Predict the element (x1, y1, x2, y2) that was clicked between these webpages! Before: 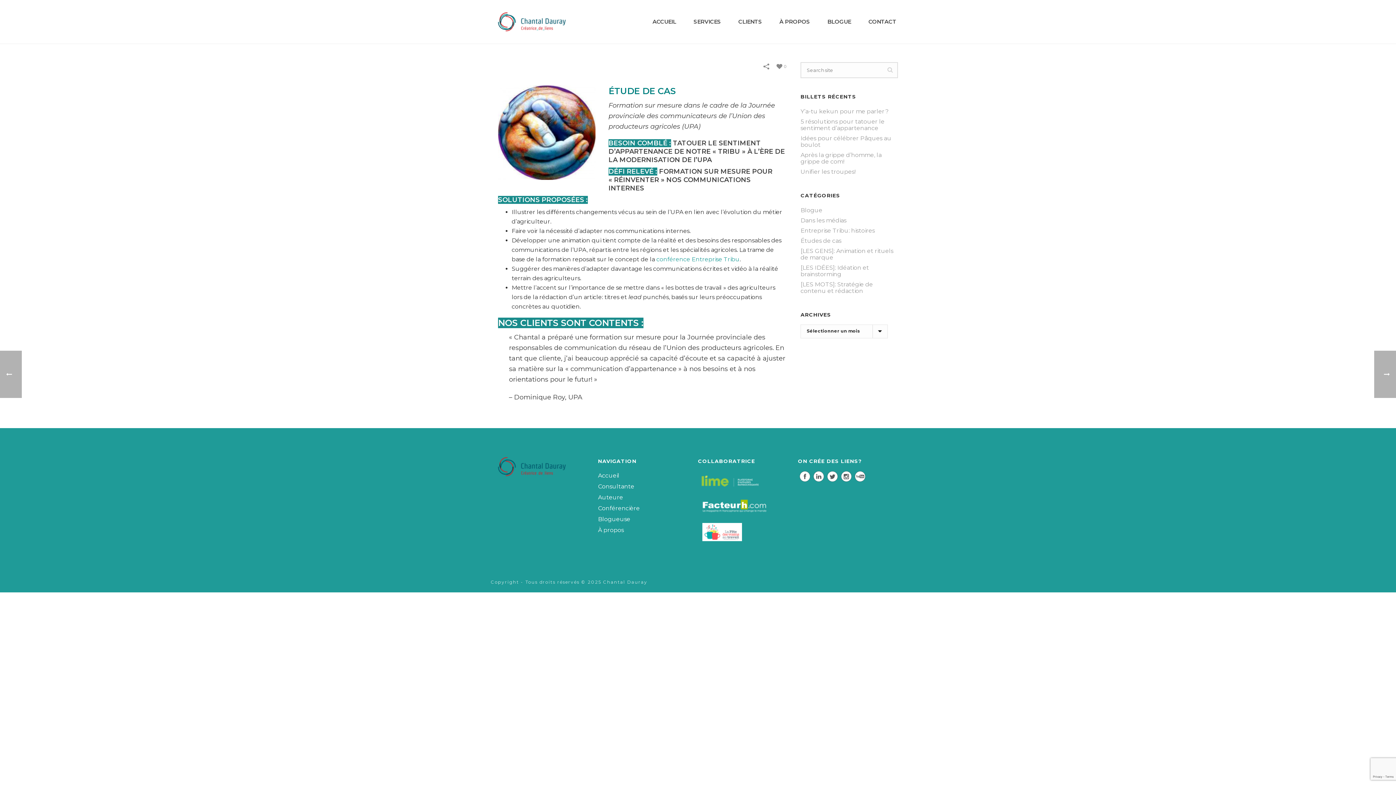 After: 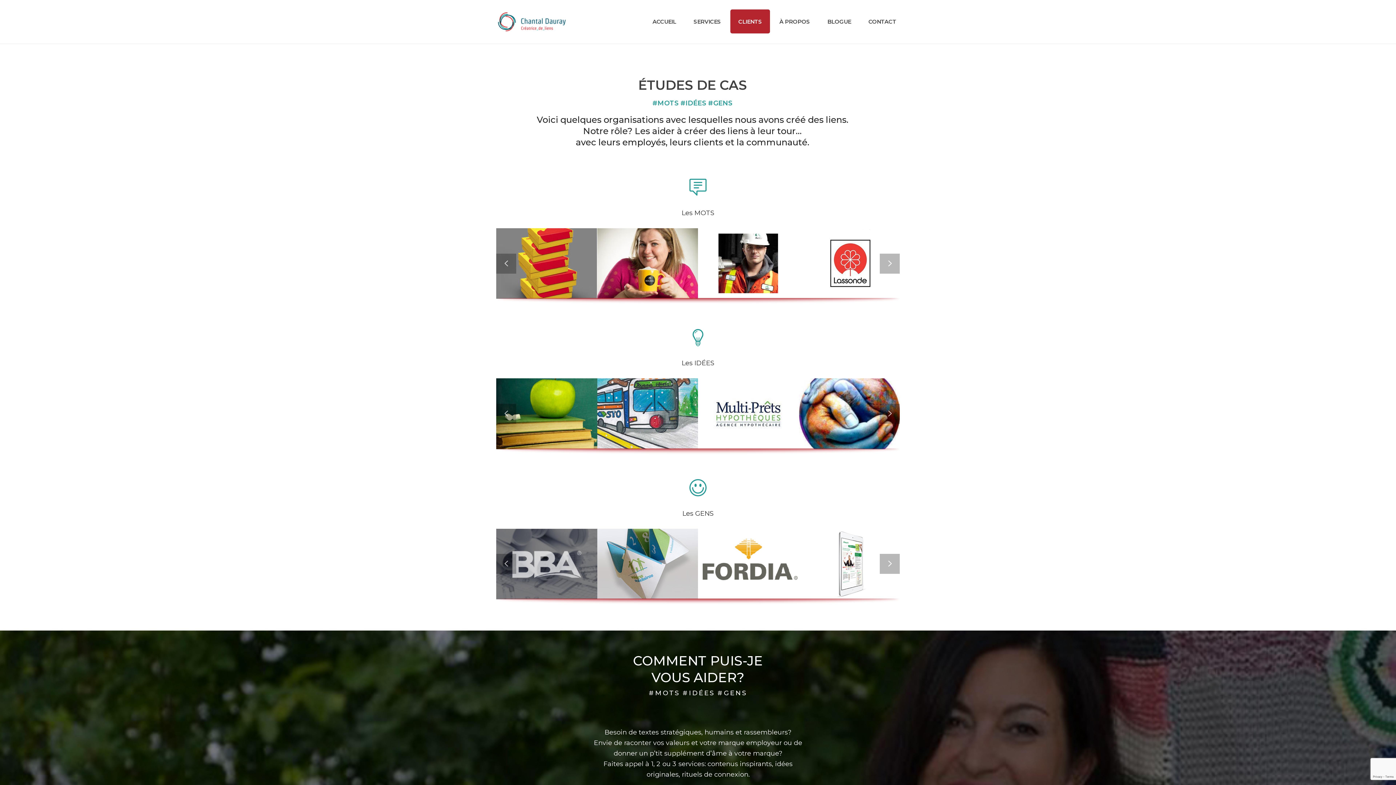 Action: label: CLIENTS bbox: (730, 9, 770, 33)